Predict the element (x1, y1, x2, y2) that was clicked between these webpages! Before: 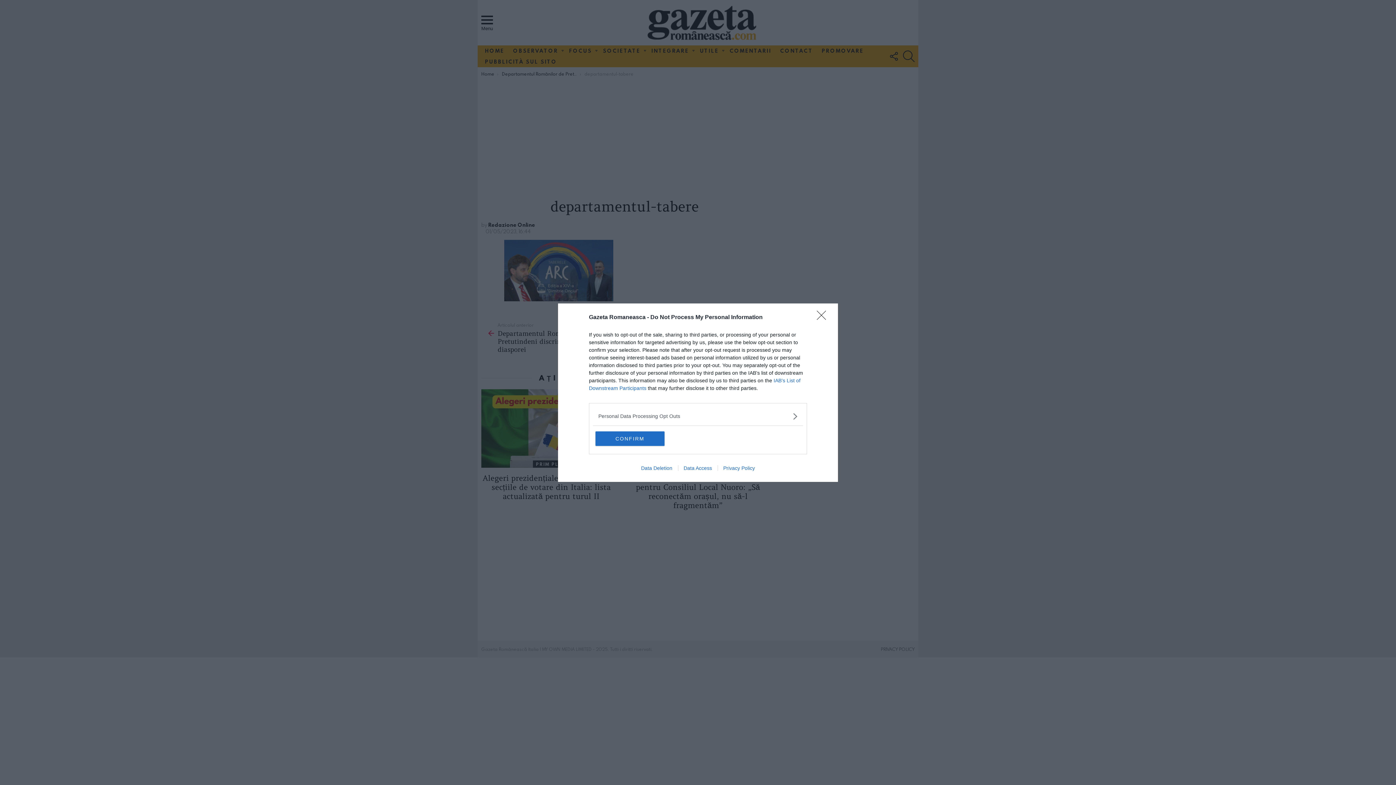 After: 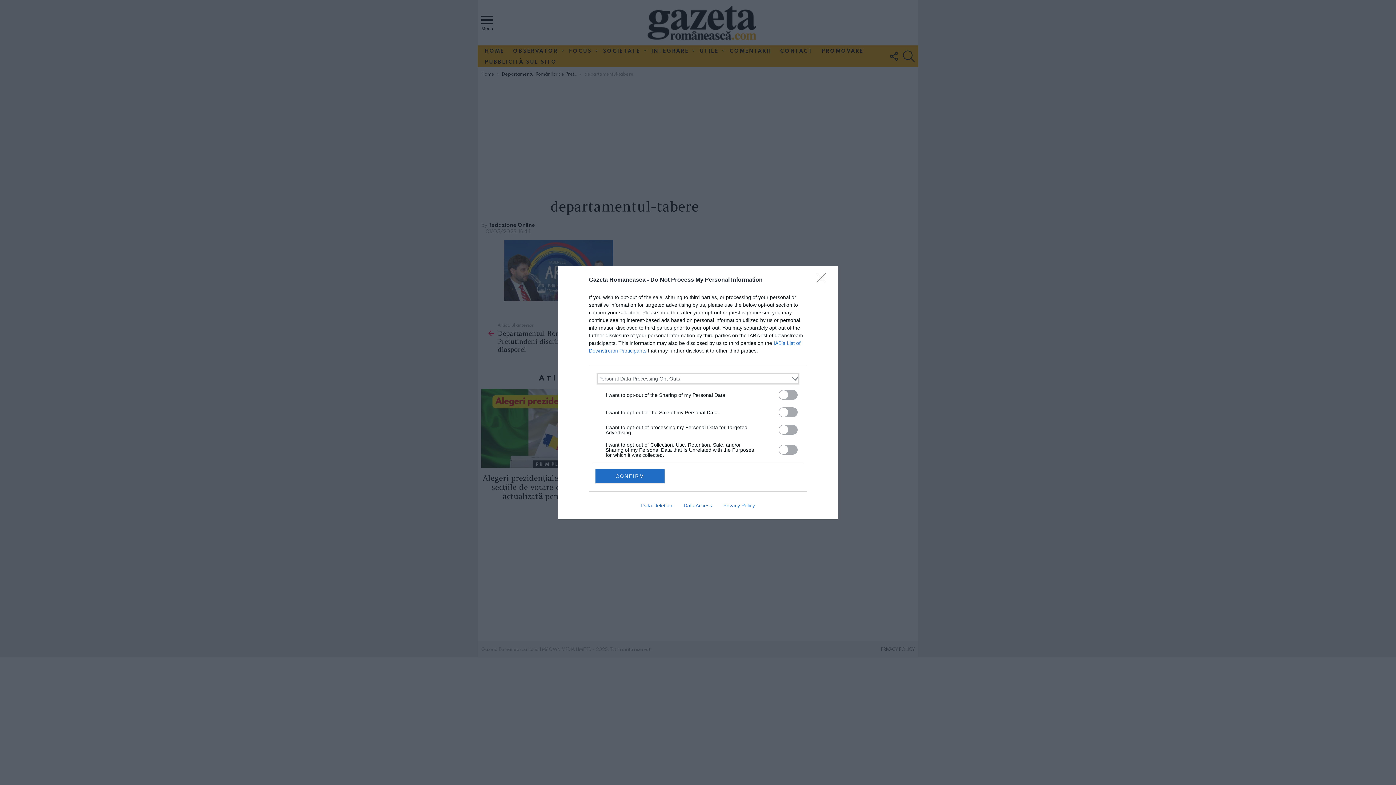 Action: bbox: (598, 412, 797, 420) label: Opt-Outs